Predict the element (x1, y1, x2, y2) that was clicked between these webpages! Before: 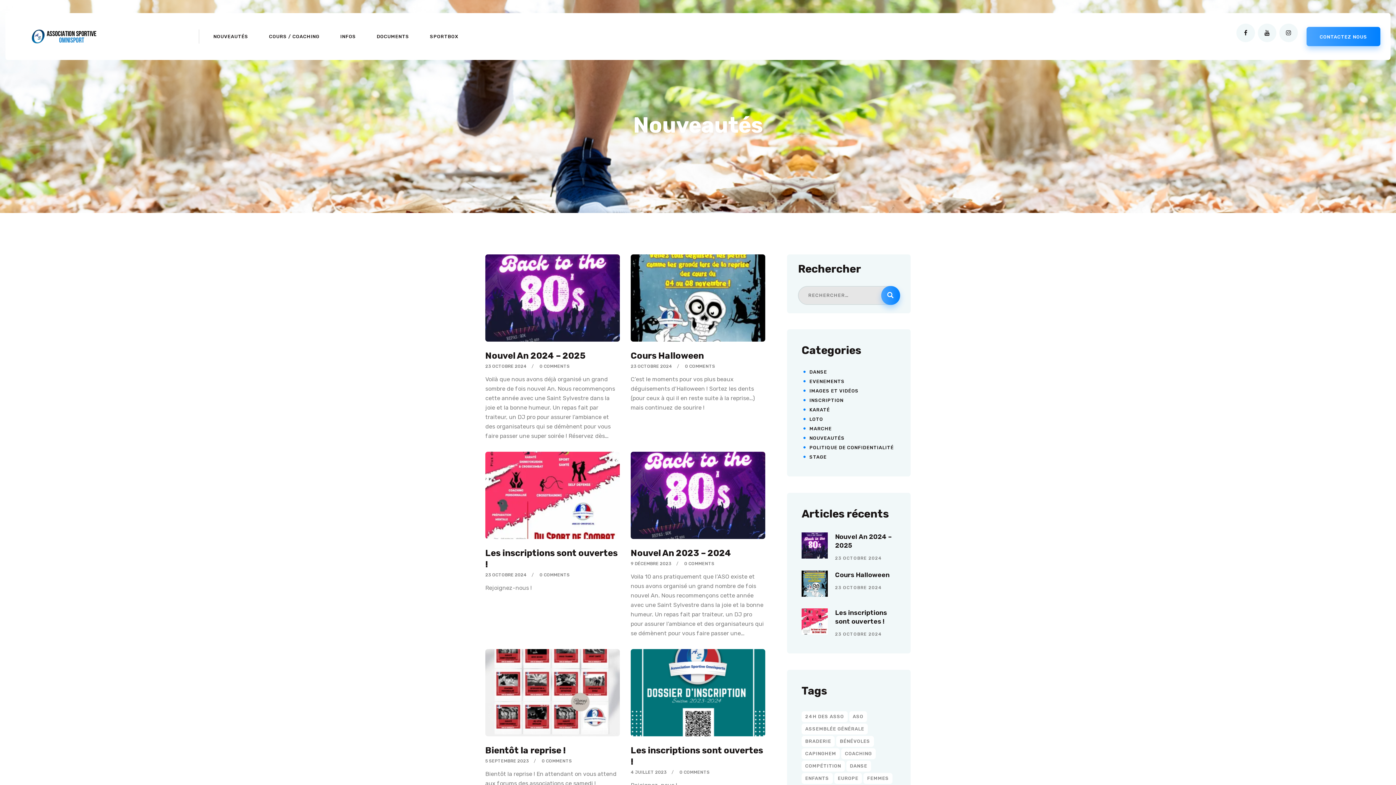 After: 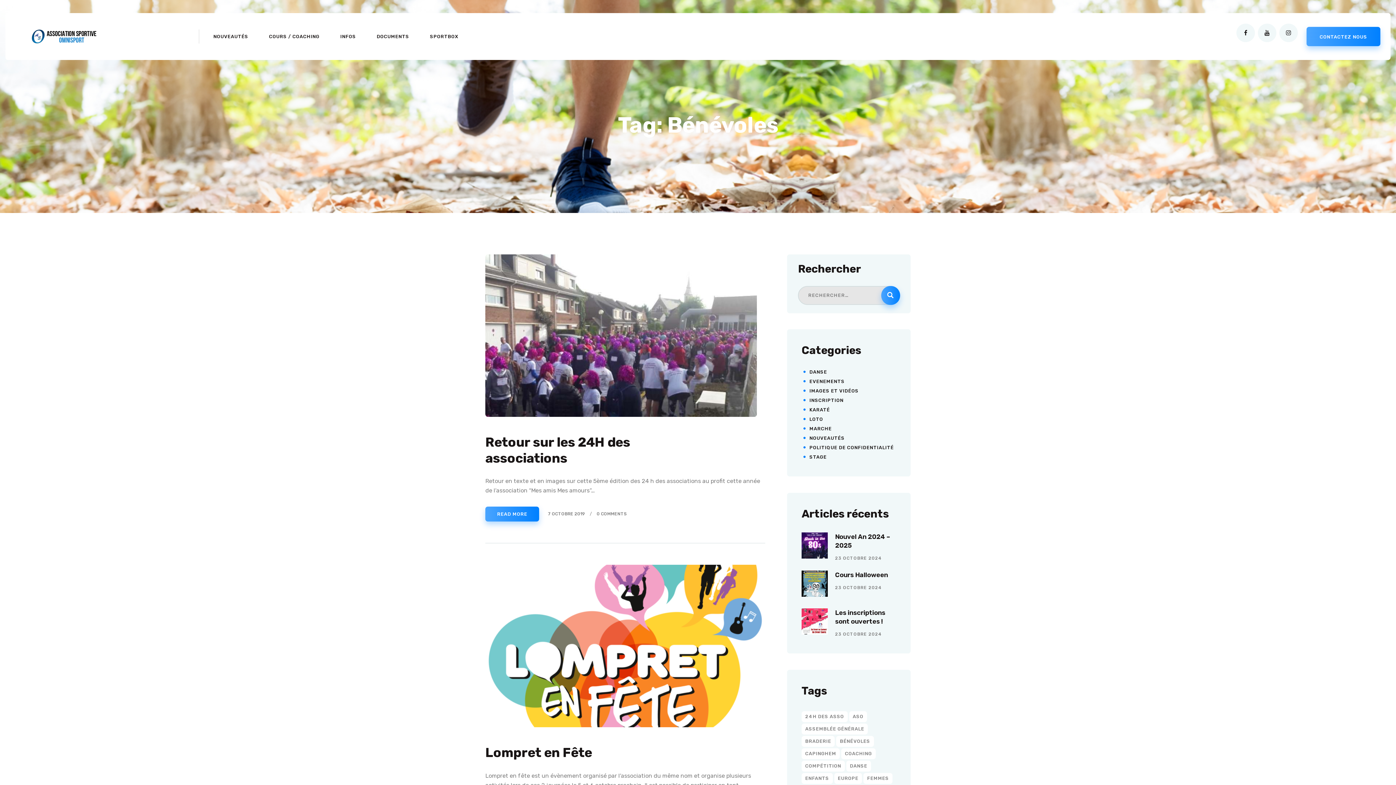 Action: label: Bénévoles (2 éléments) bbox: (836, 736, 874, 747)